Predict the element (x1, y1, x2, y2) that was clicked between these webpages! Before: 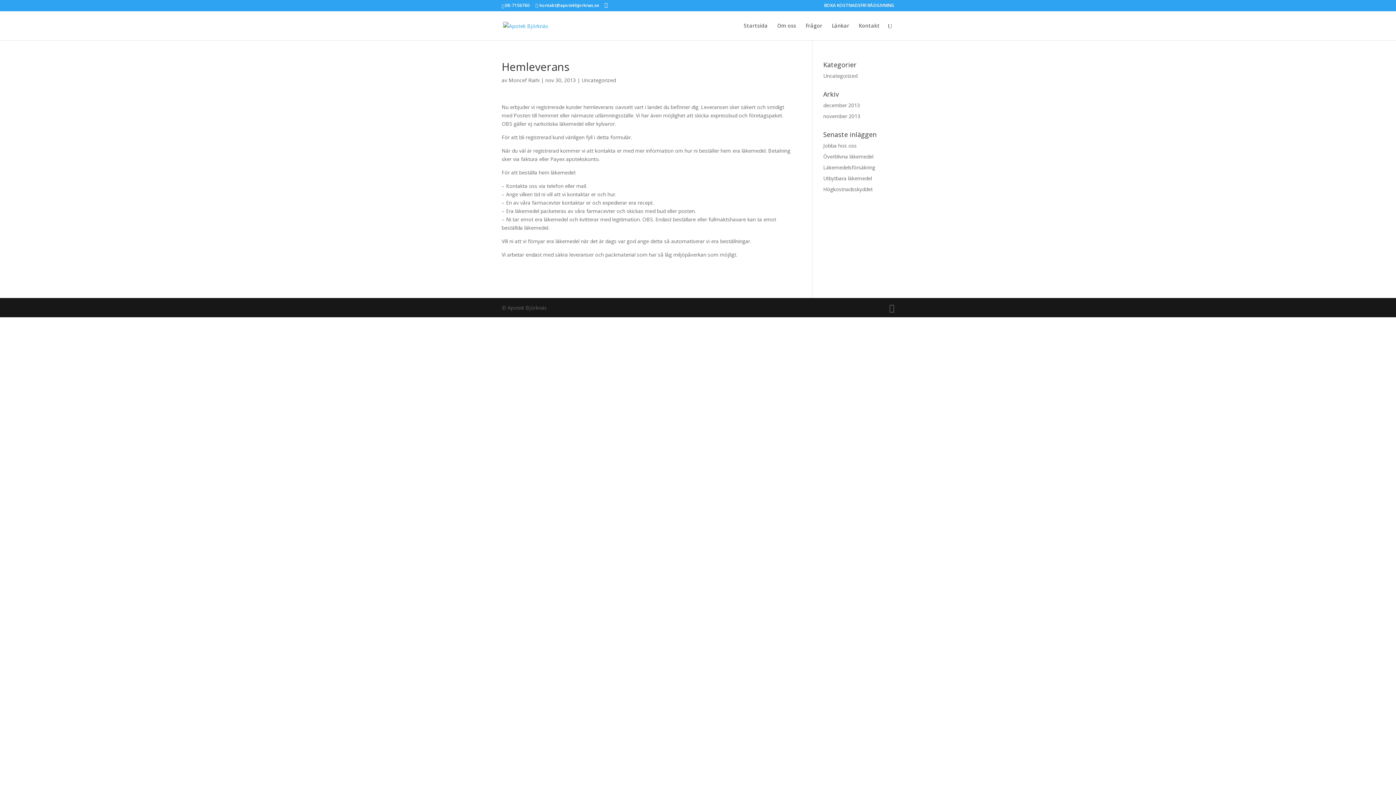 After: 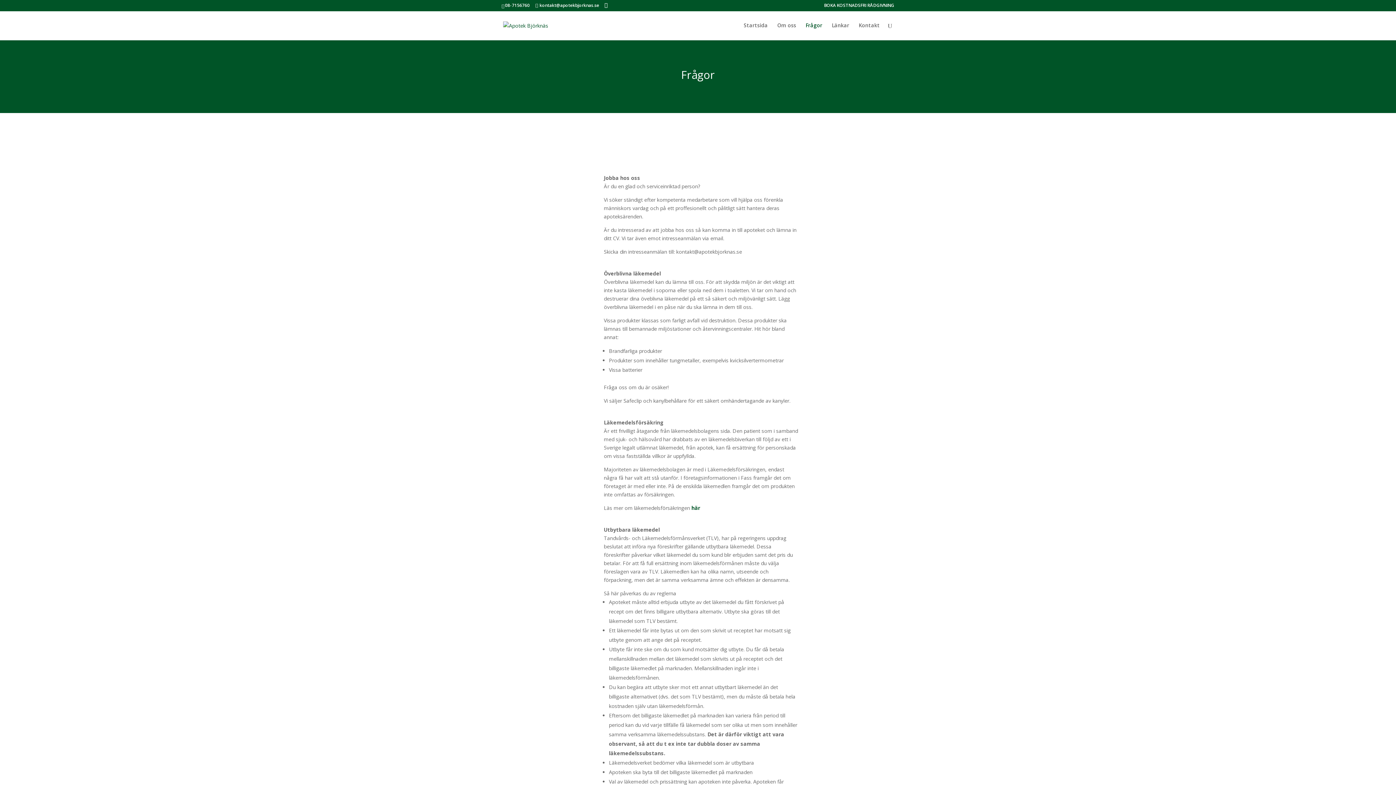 Action: bbox: (805, 23, 822, 40) label: Frågor